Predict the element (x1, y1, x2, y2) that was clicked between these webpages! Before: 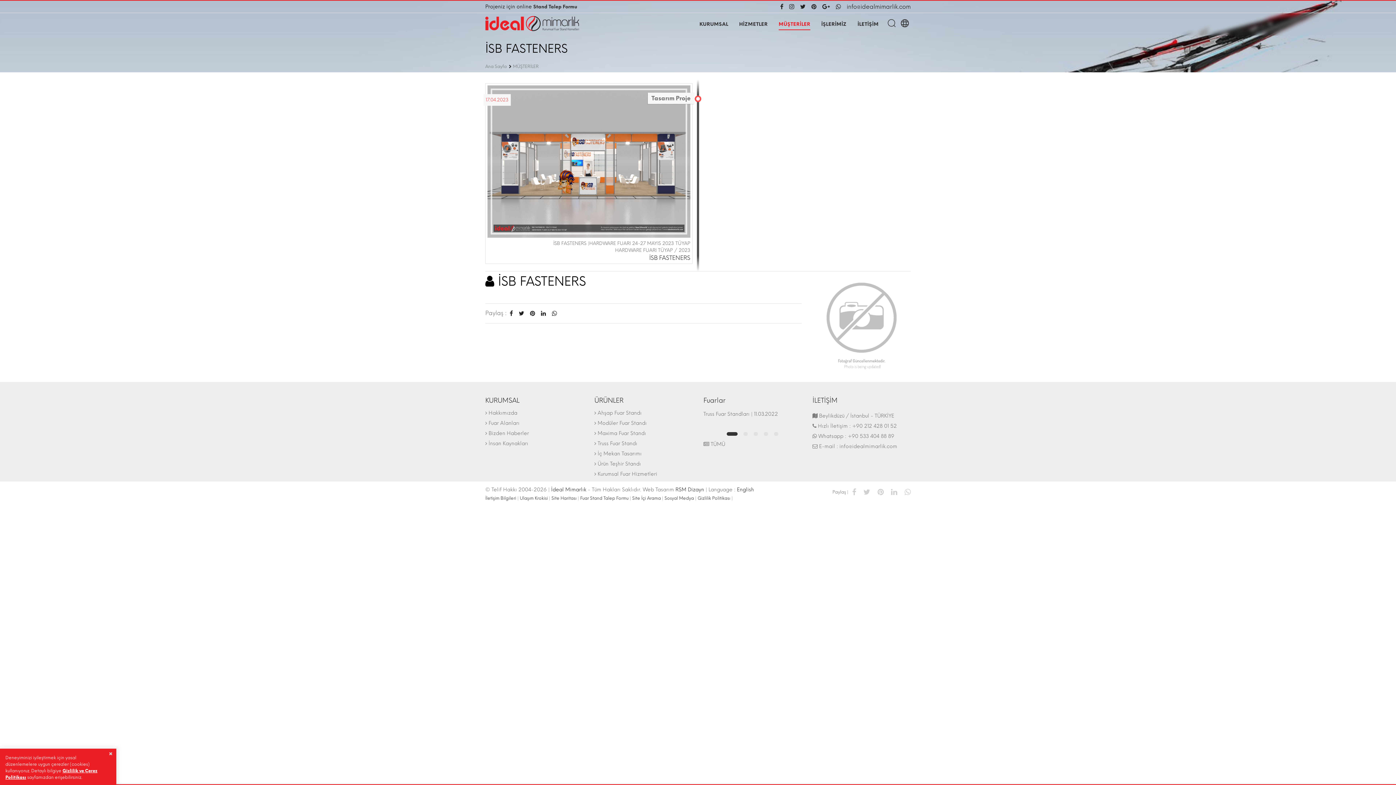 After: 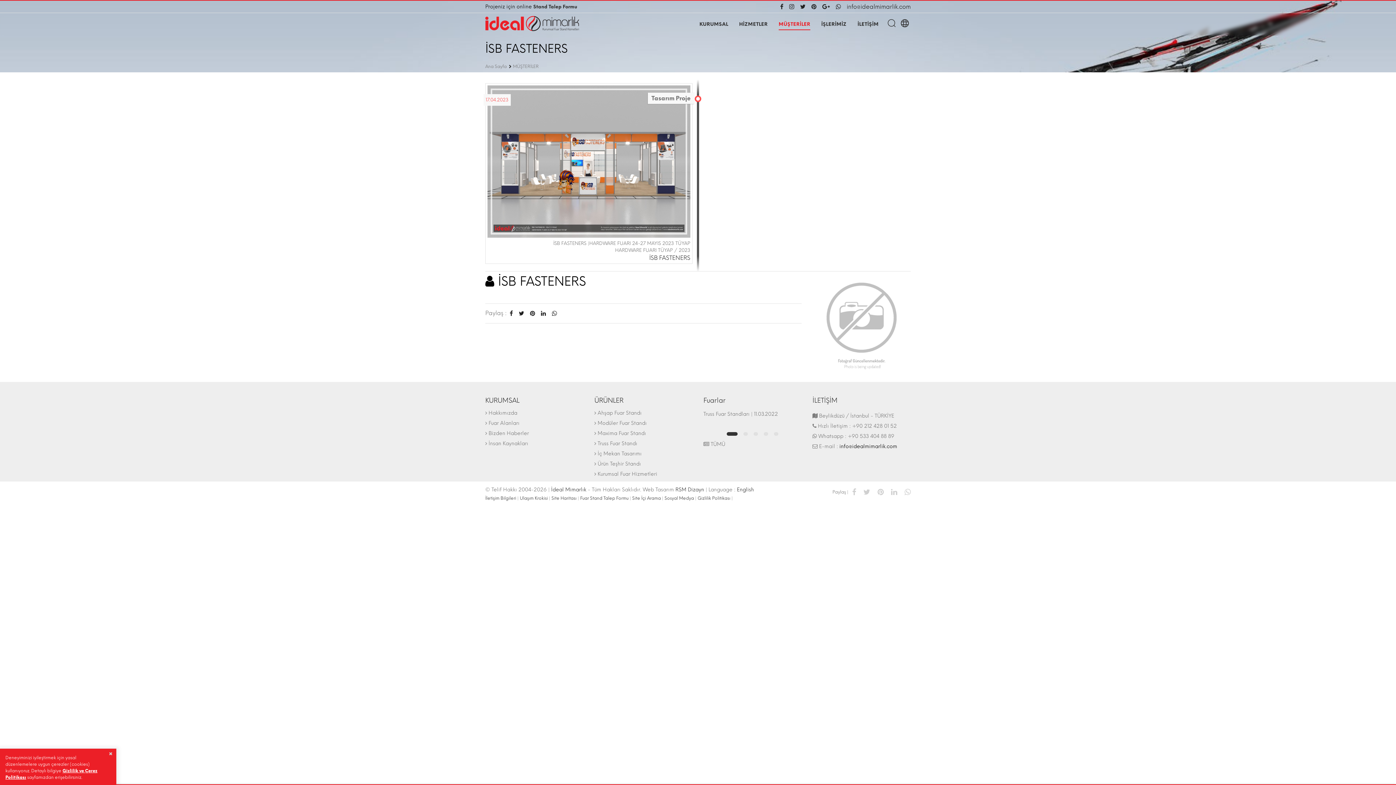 Action: bbox: (839, 443, 897, 449) label: info@idealmimarlik.com